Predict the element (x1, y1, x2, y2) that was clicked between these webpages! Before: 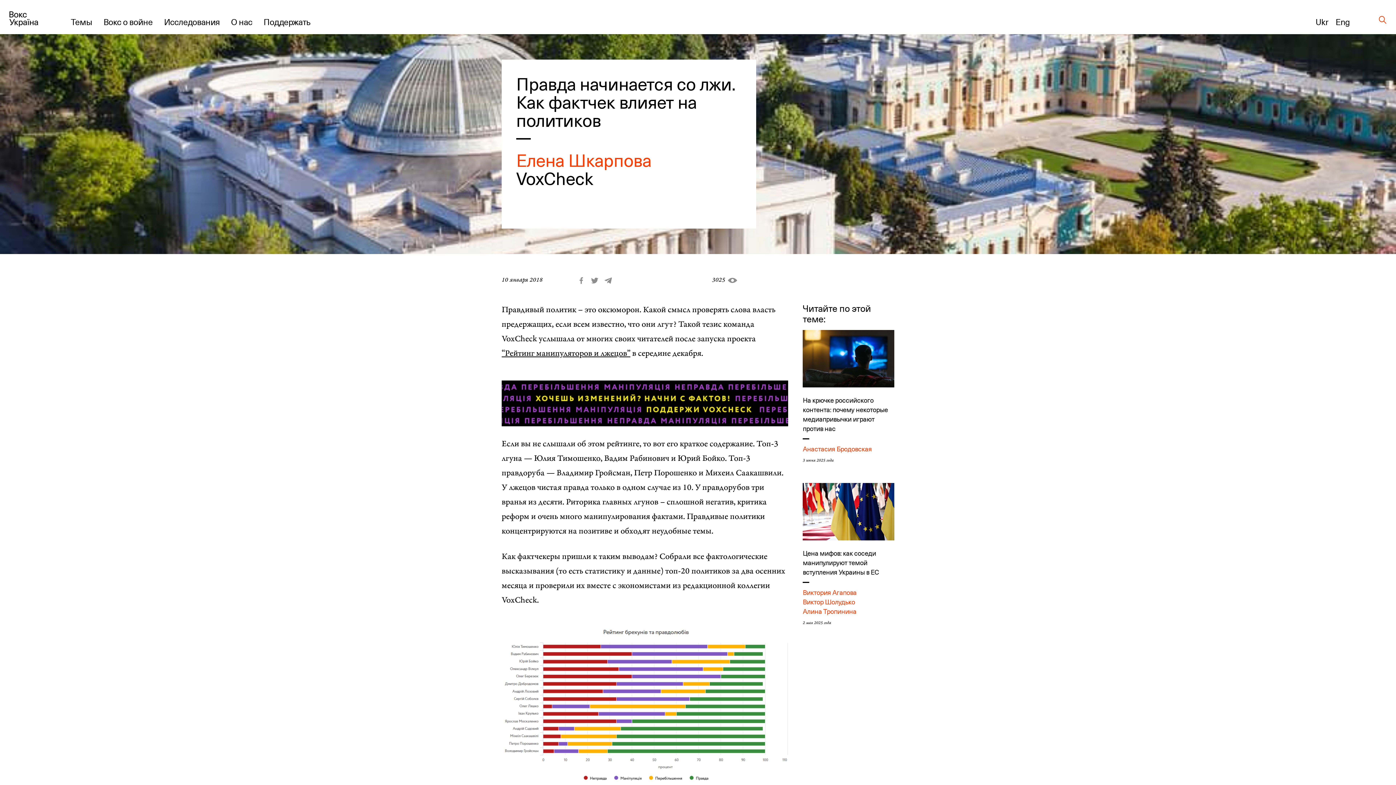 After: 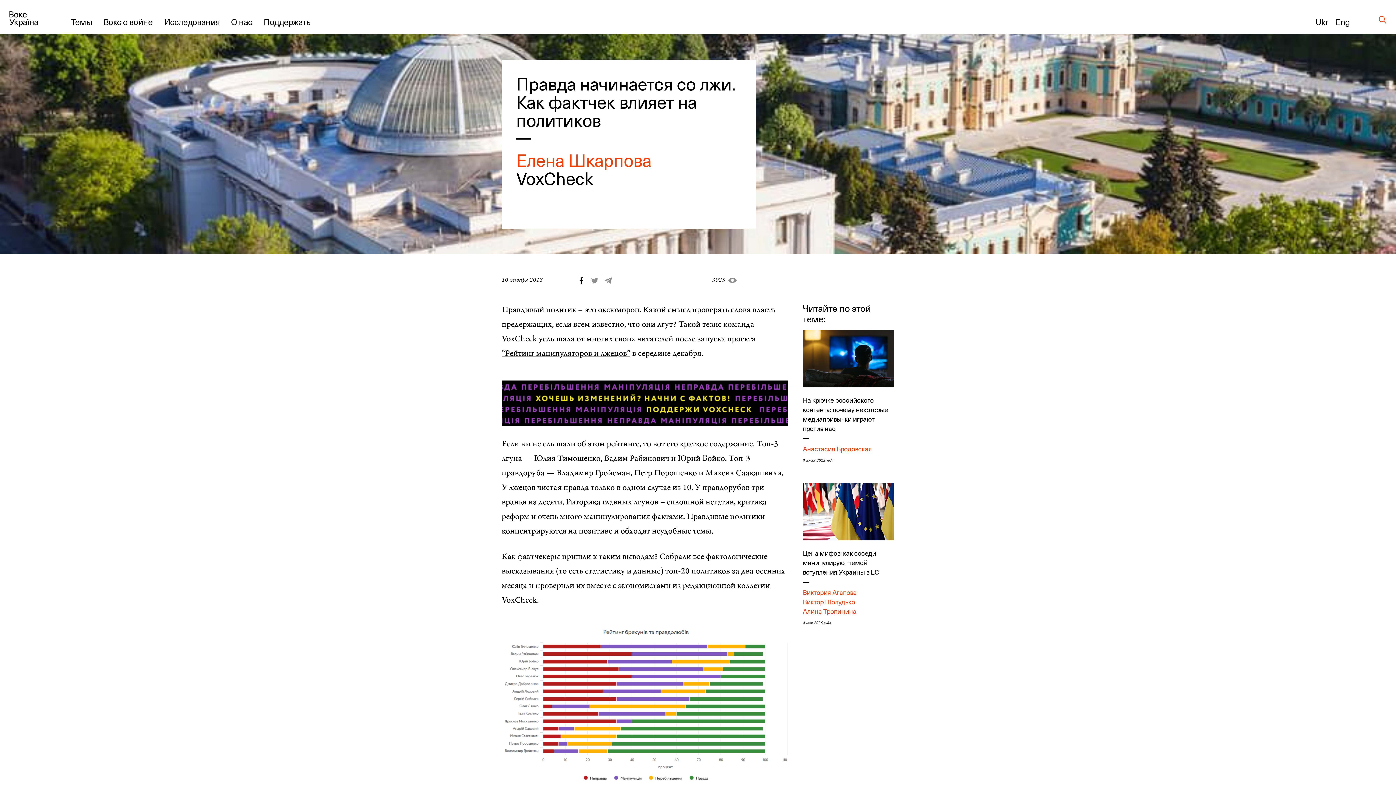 Action: bbox: (575, 276, 587, 285)